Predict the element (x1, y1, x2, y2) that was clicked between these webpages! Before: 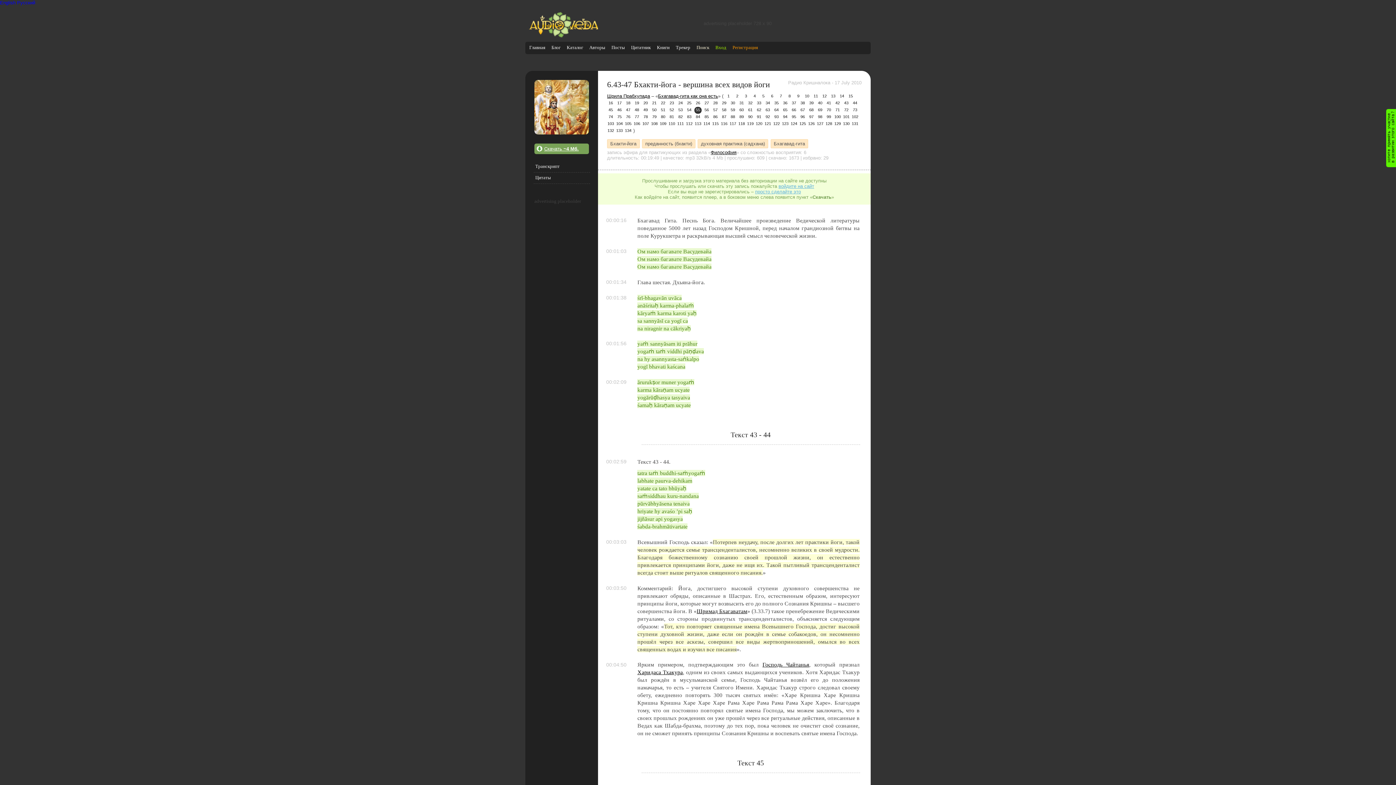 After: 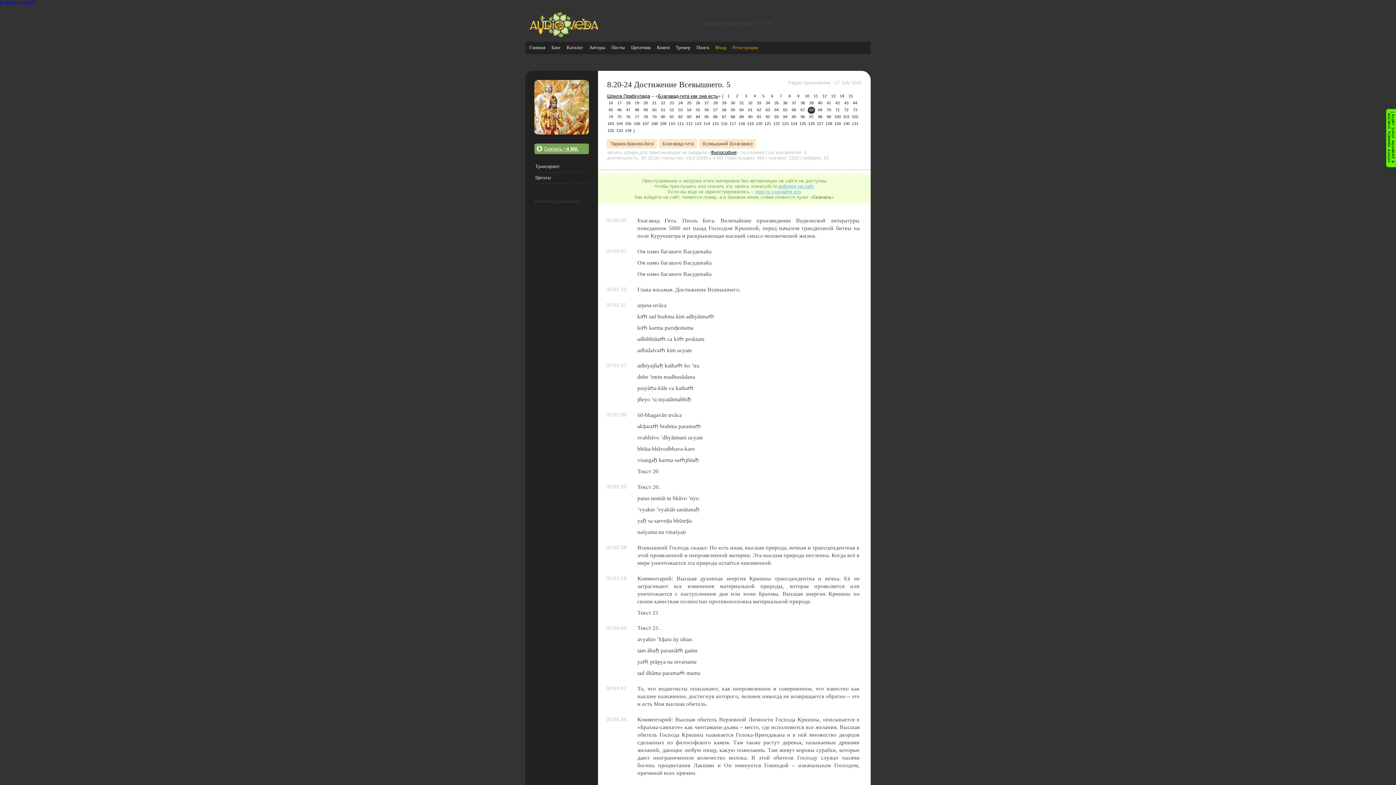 Action: bbox: (808, 106, 815, 113) label: 68